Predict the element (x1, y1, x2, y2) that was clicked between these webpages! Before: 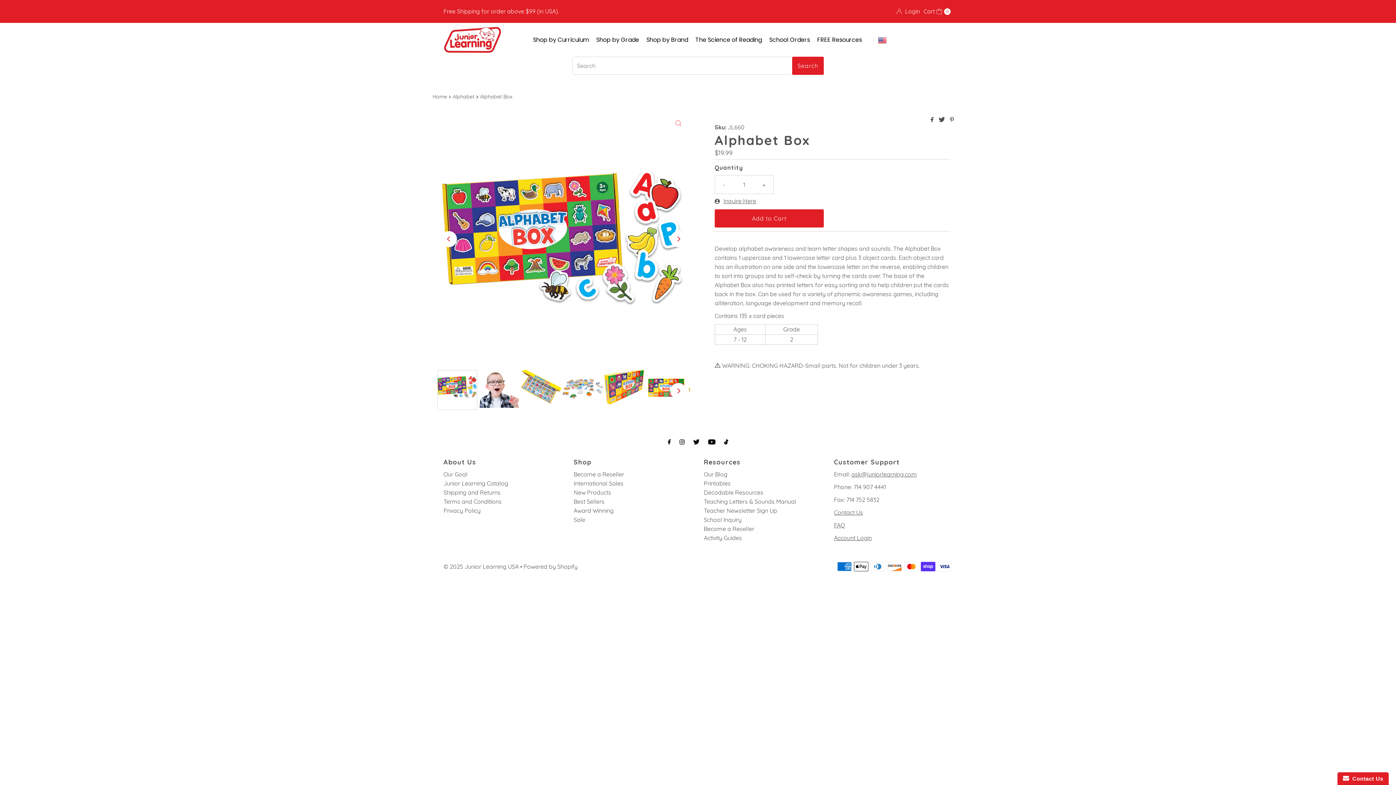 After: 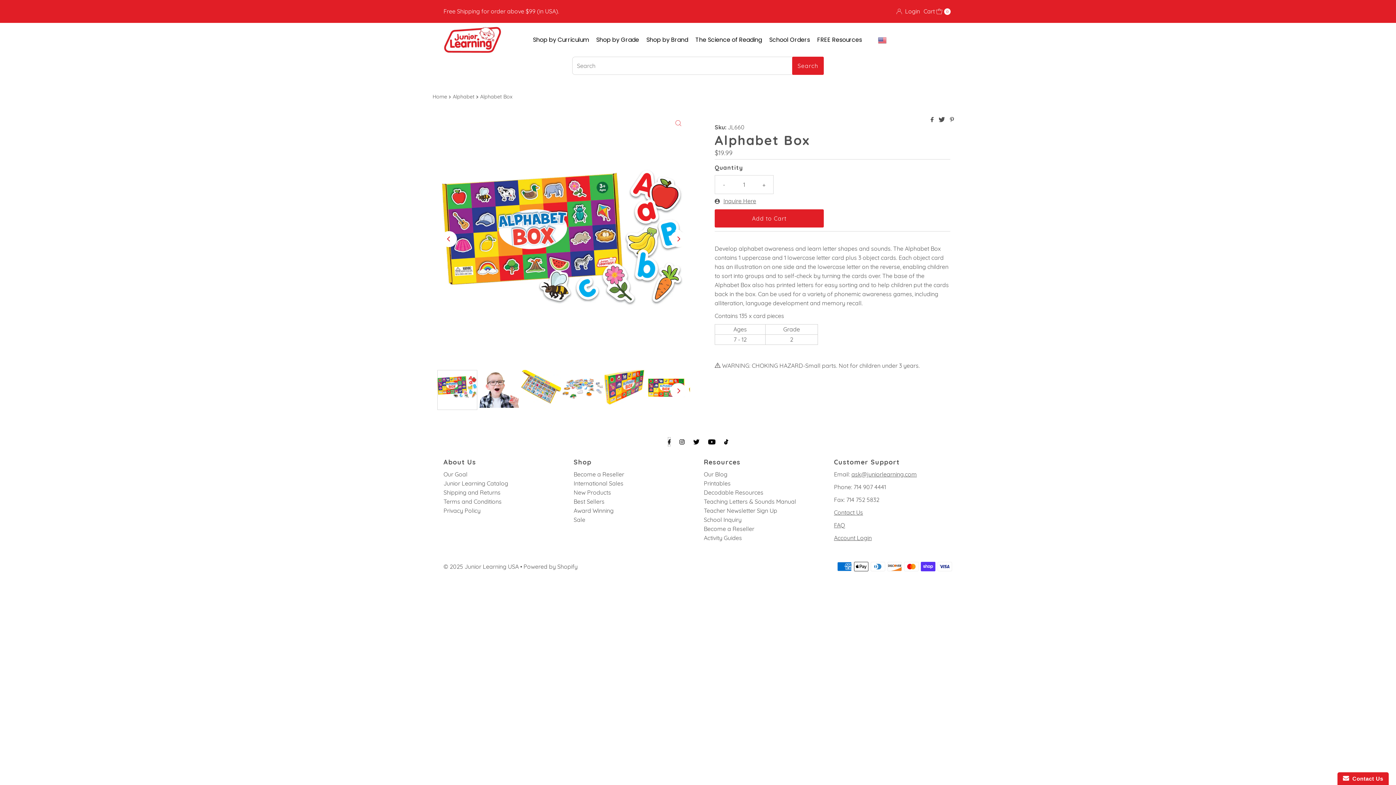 Action: bbox: (668, 437, 670, 446)